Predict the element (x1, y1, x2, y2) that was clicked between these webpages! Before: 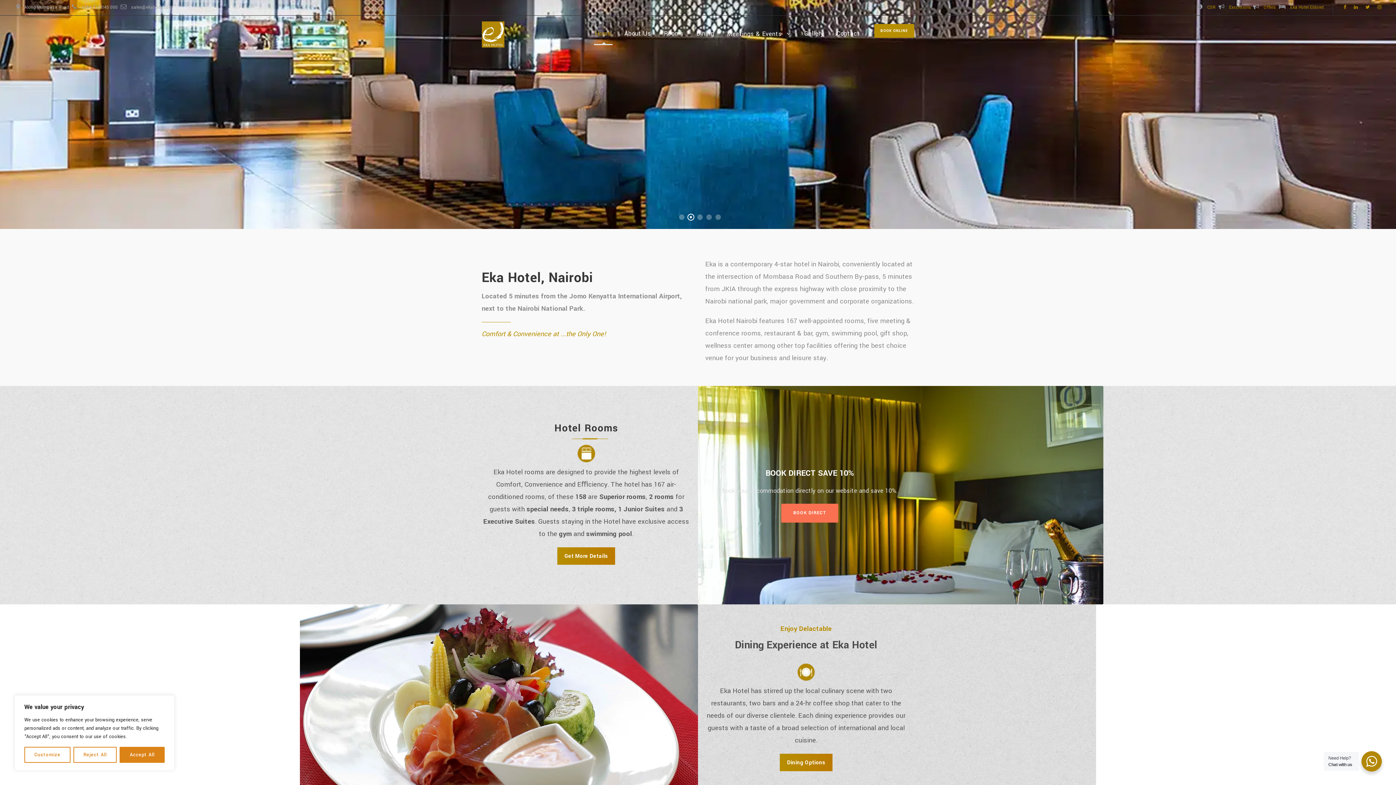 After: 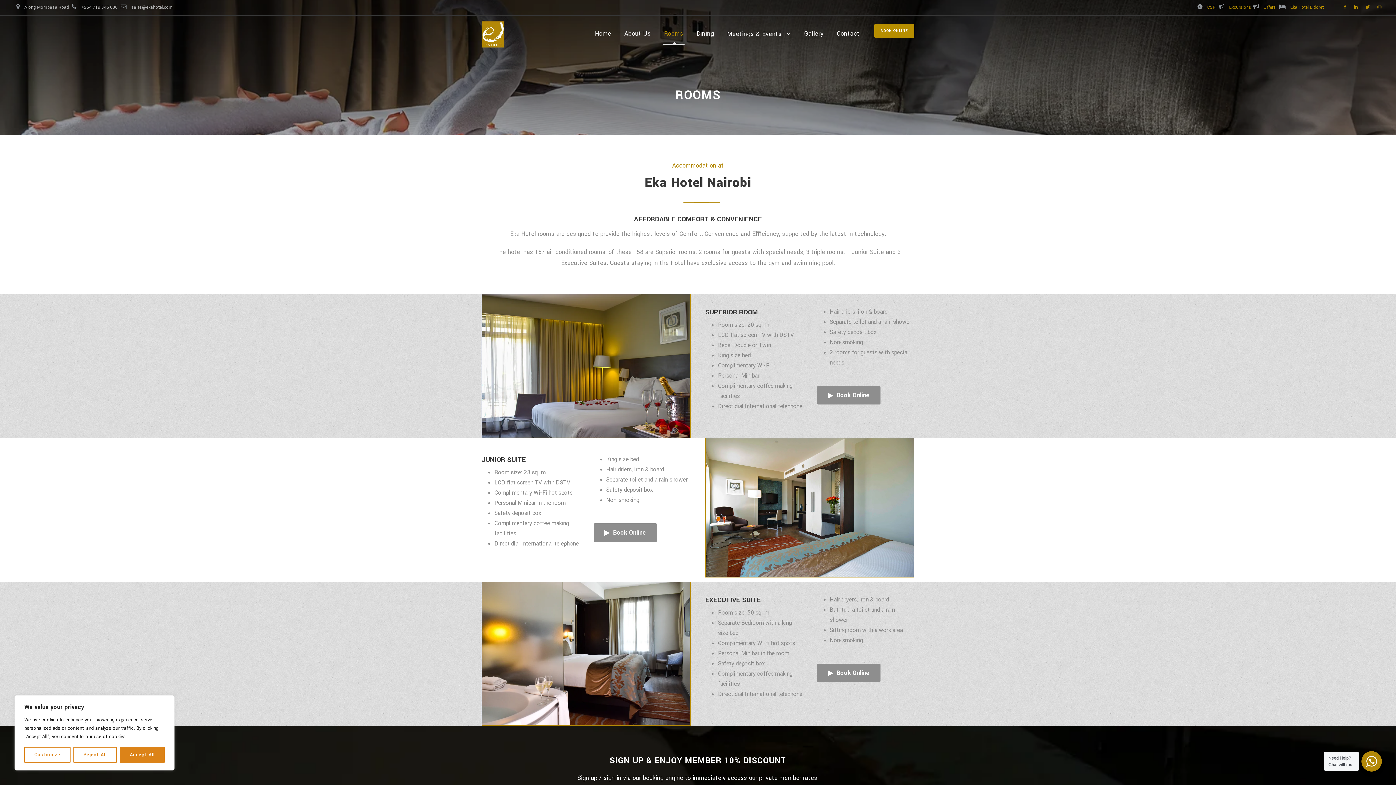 Action: label: Rooms bbox: (664, 28, 683, 44)